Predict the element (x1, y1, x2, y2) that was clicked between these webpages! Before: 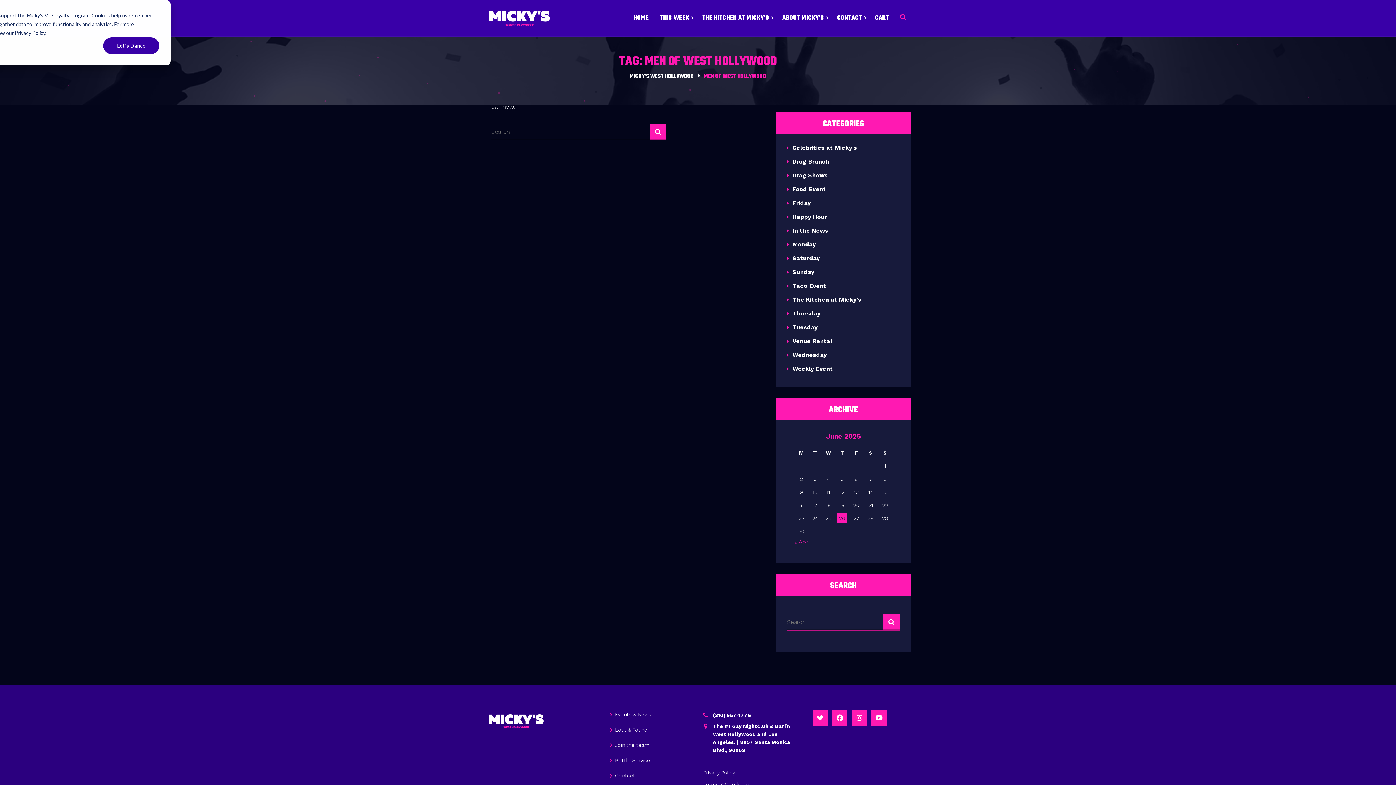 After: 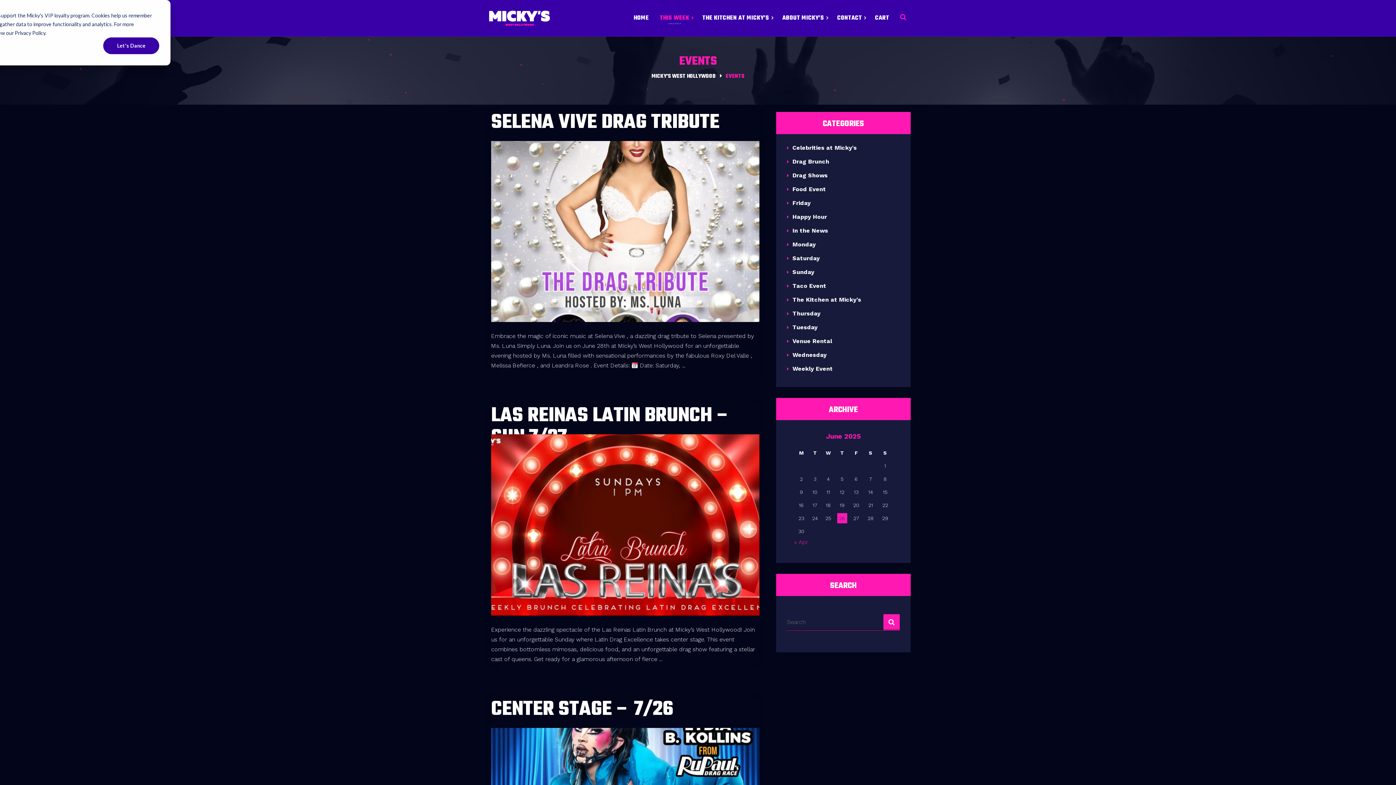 Action: bbox: (654, 5, 694, 23) label: THIS WEEK